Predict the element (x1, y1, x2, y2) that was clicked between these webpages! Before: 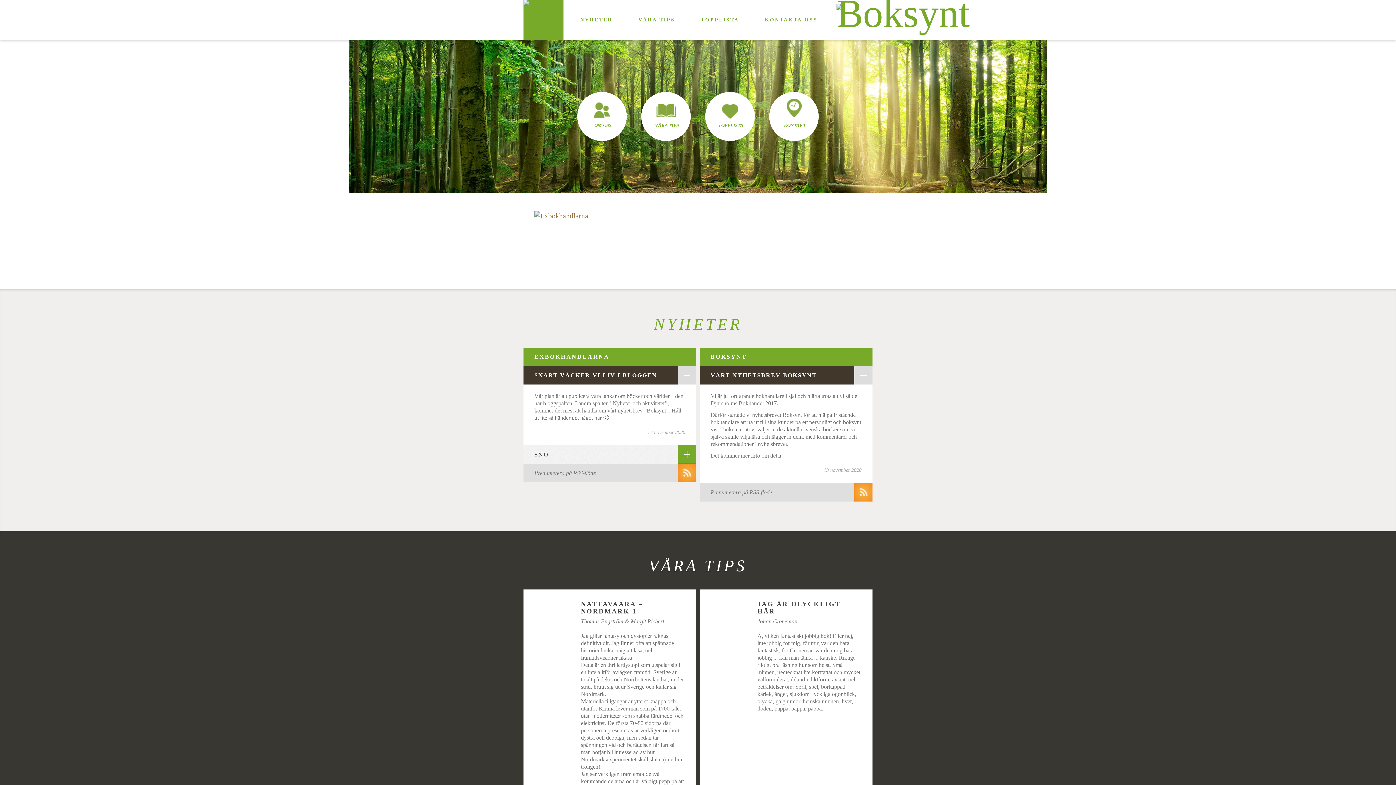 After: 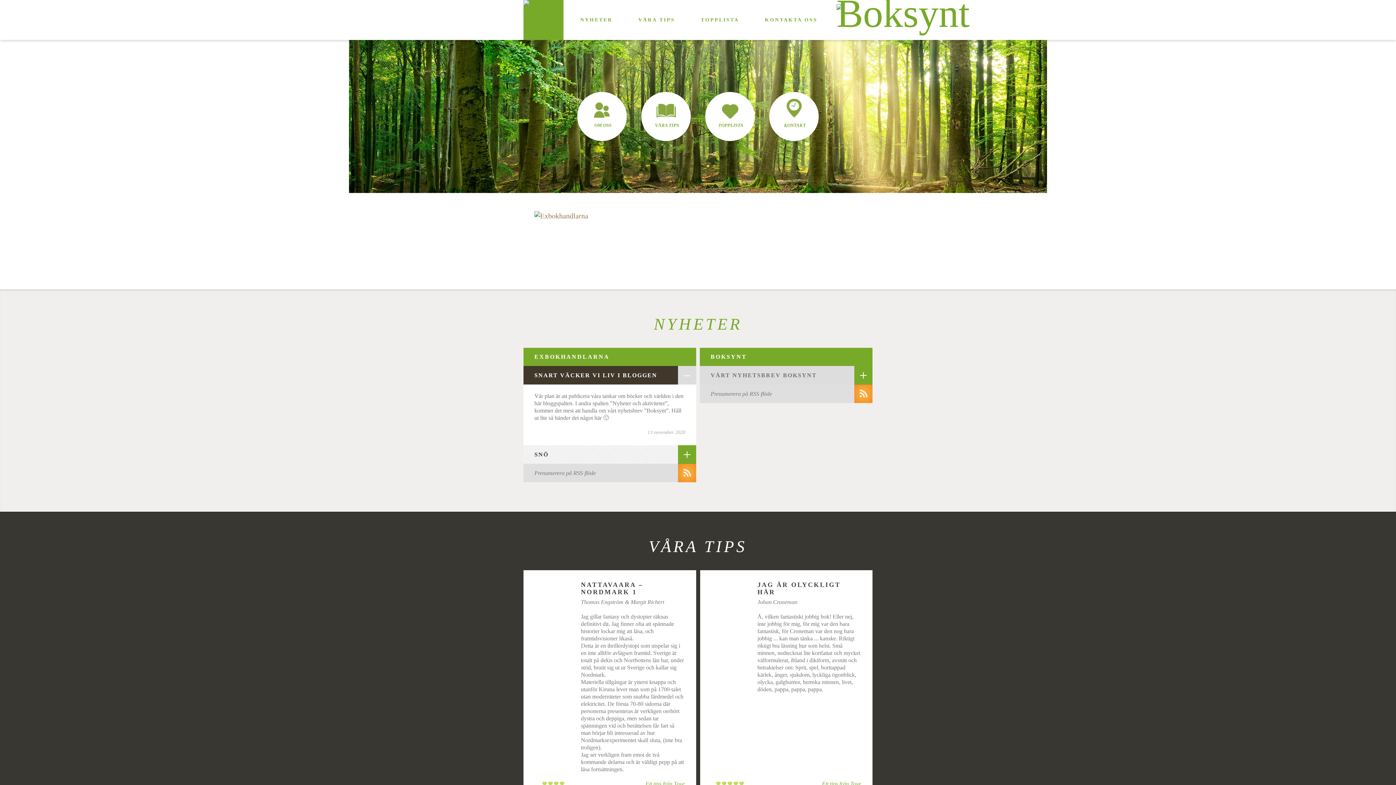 Action: bbox: (699, 366, 872, 384) label: VÅRT NYHETSBREV BOKSYNT